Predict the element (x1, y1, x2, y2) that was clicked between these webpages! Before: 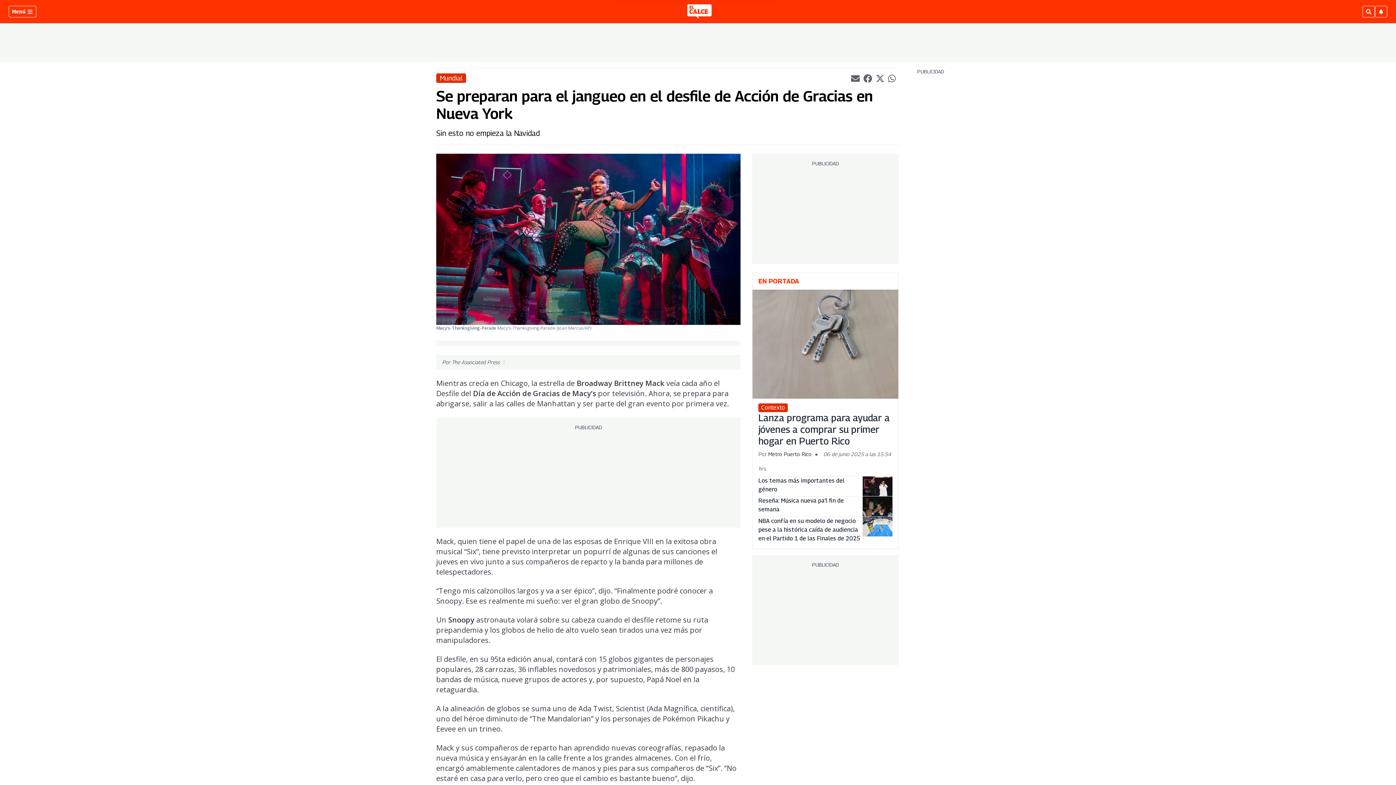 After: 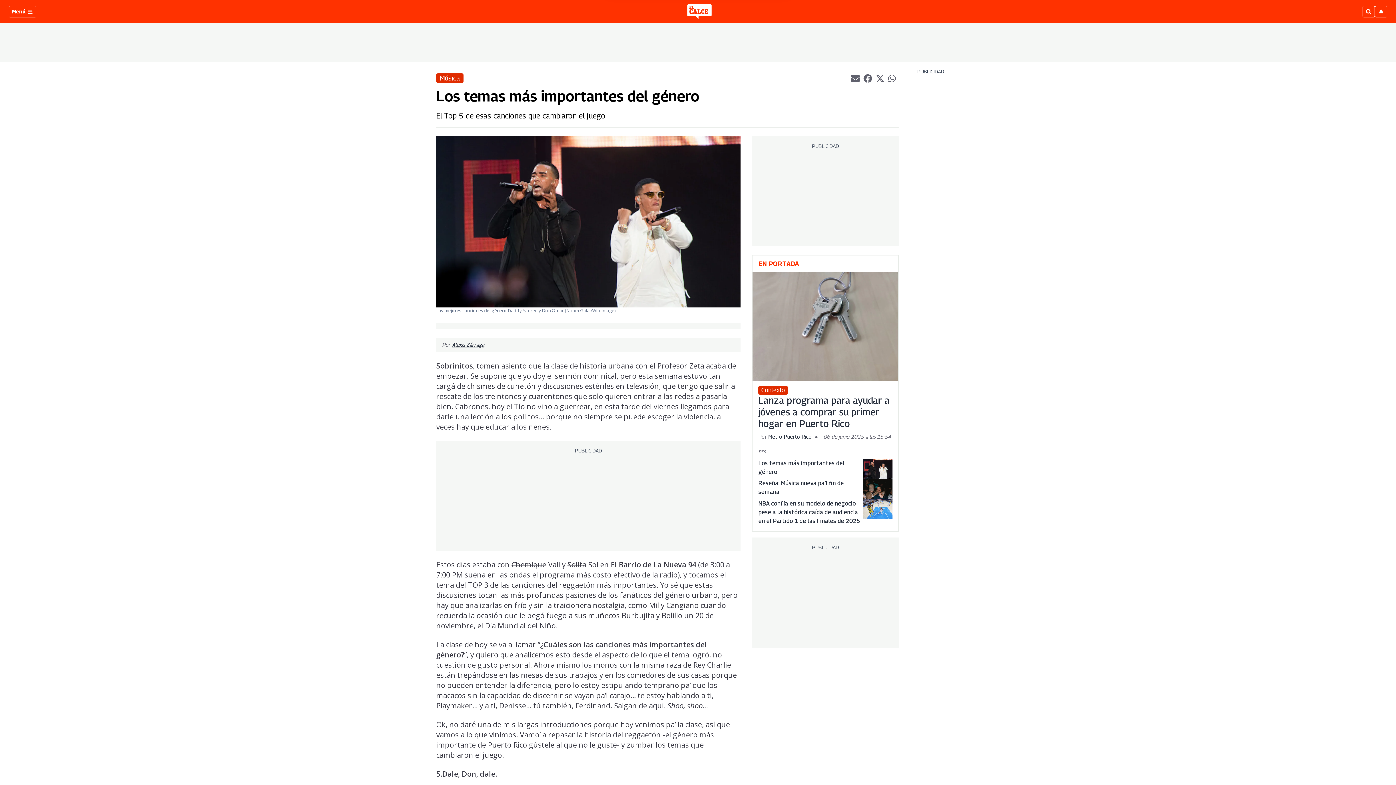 Action: bbox: (862, 476, 892, 496)